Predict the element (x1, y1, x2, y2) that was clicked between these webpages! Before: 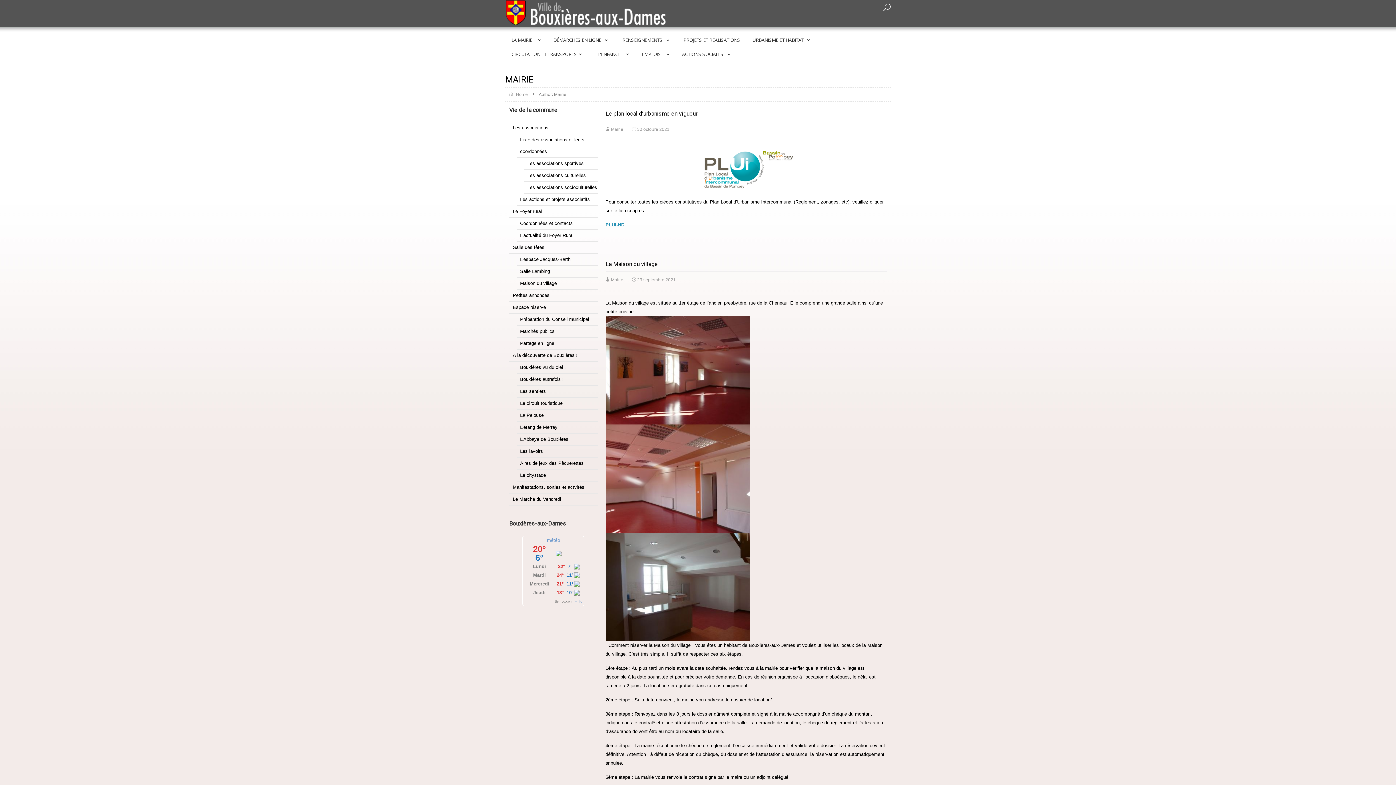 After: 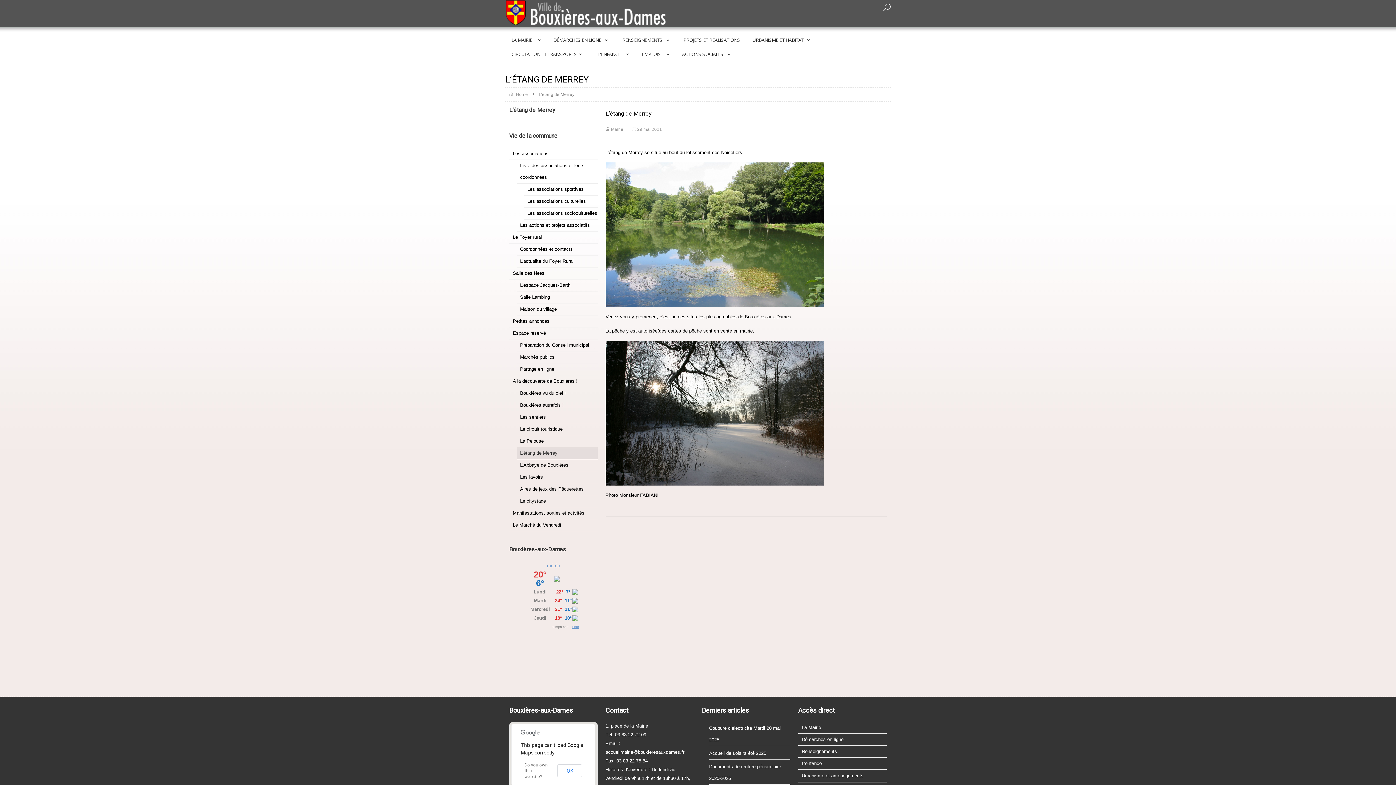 Action: bbox: (516, 421, 597, 433) label: L’étang de Merrey